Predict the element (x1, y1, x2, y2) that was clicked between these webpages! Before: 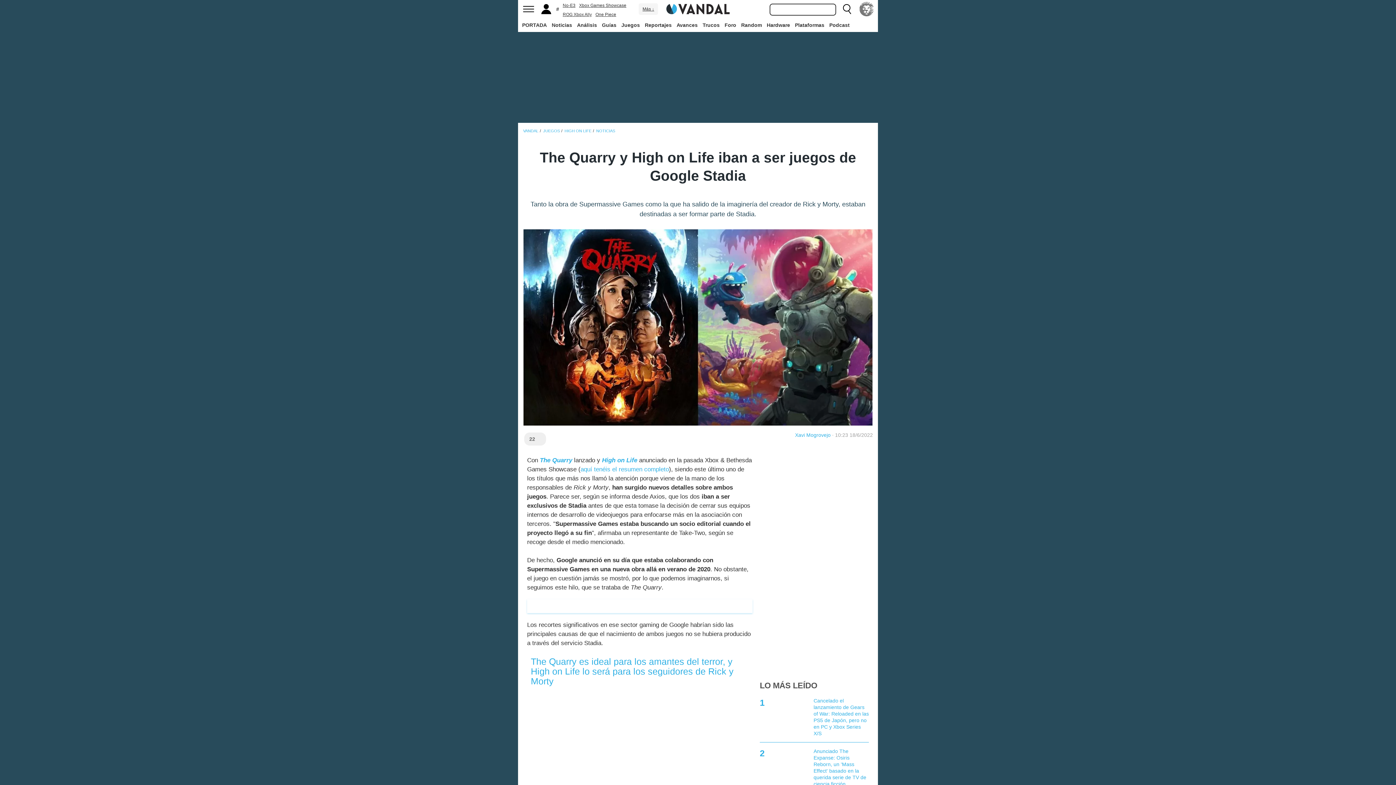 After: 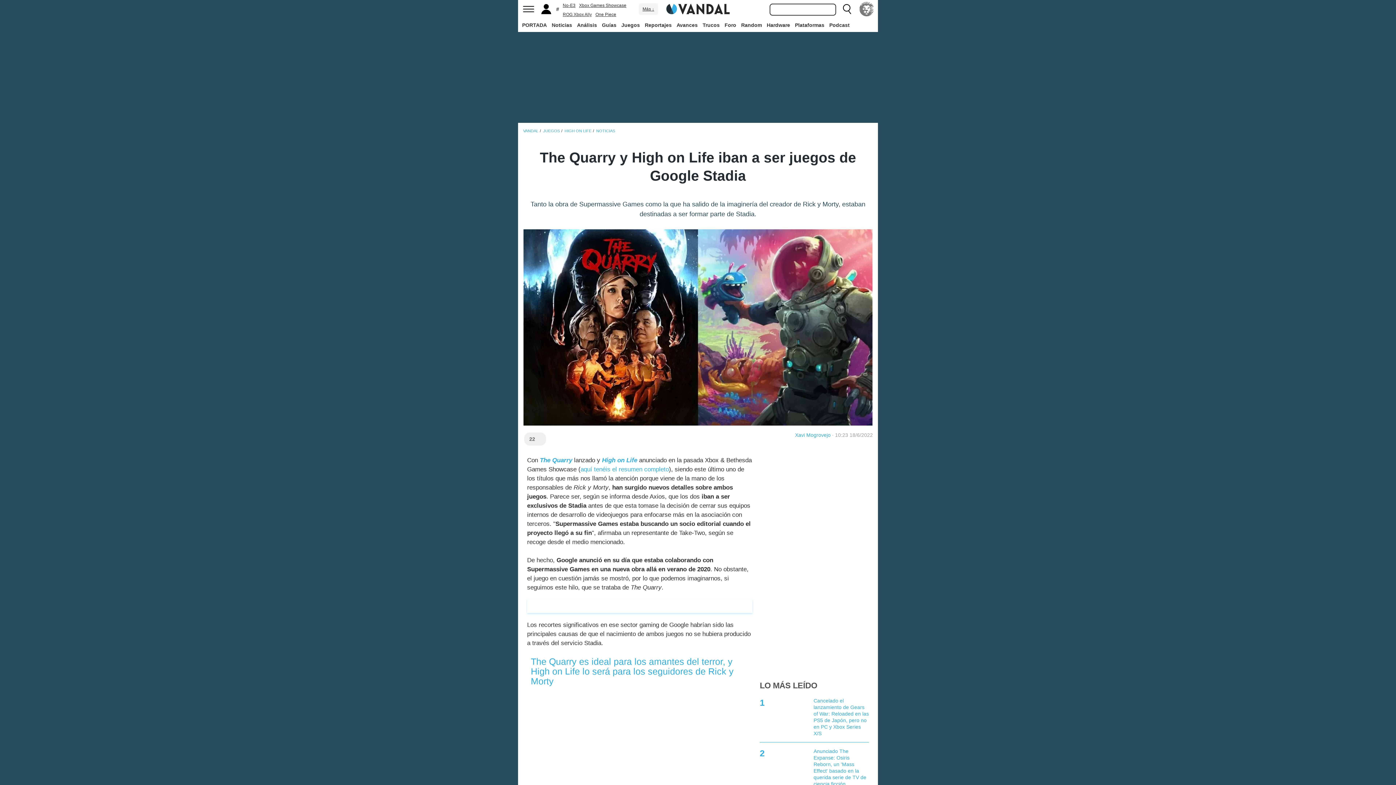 Action: label: Xbox Games Showcase bbox: (579, 2, 626, 8)